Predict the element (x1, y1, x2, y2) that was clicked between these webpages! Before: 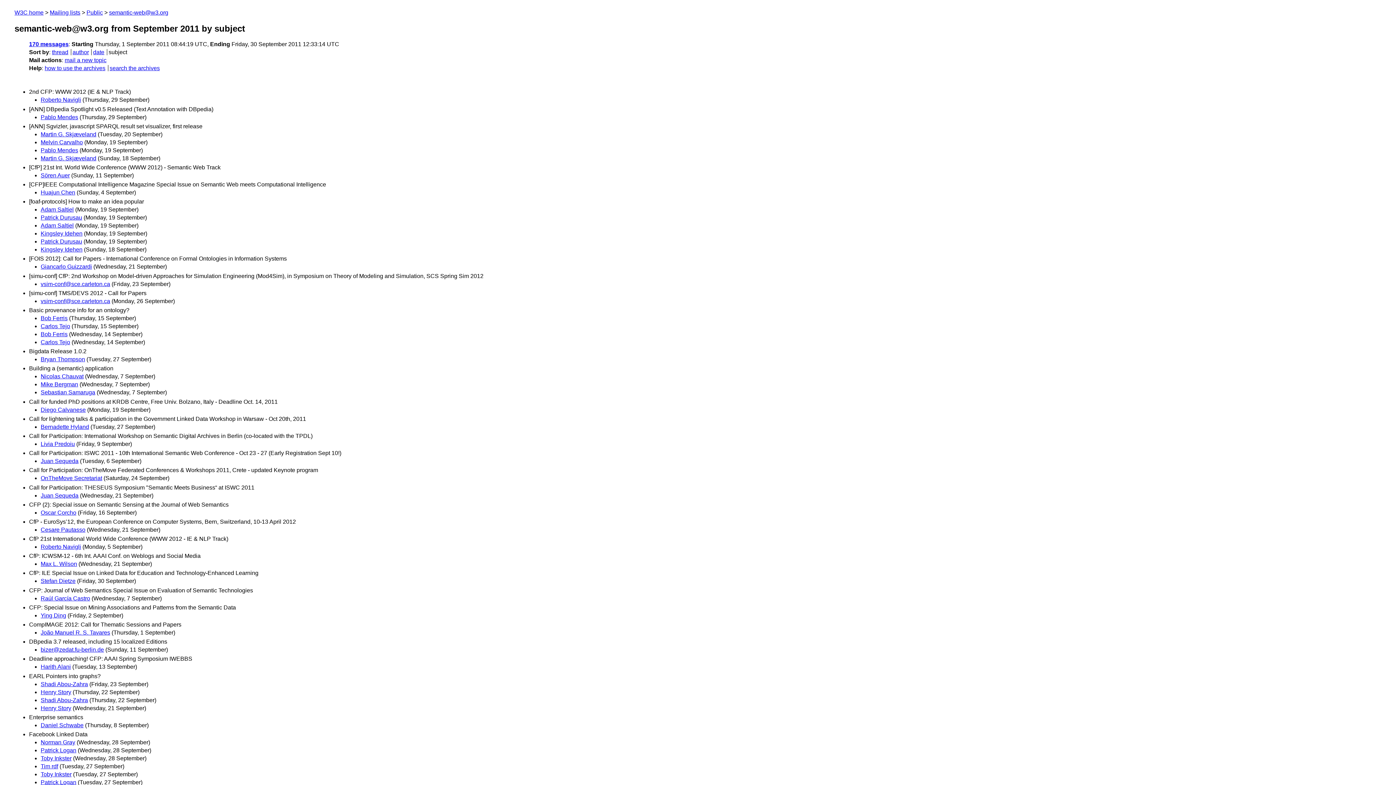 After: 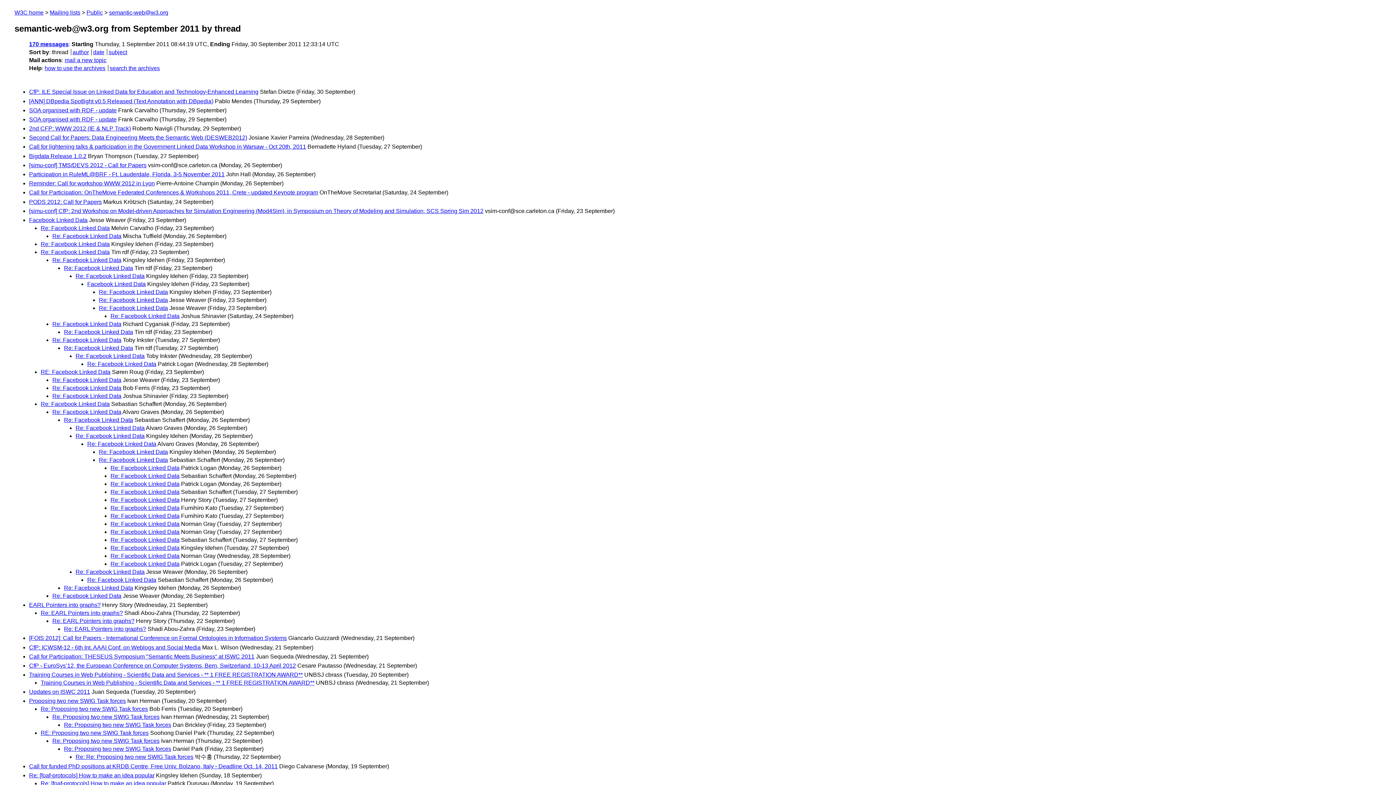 Action: bbox: (52, 49, 68, 55) label: thread